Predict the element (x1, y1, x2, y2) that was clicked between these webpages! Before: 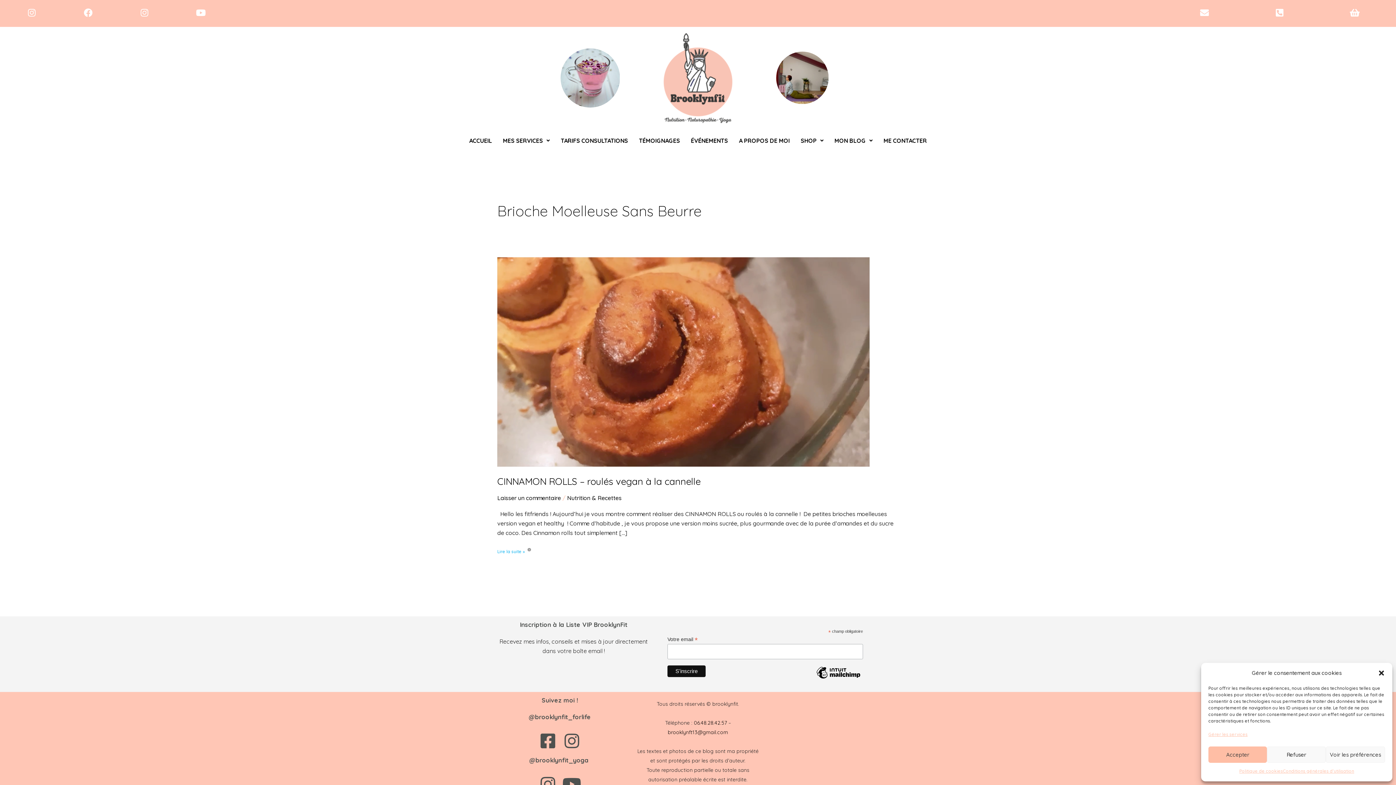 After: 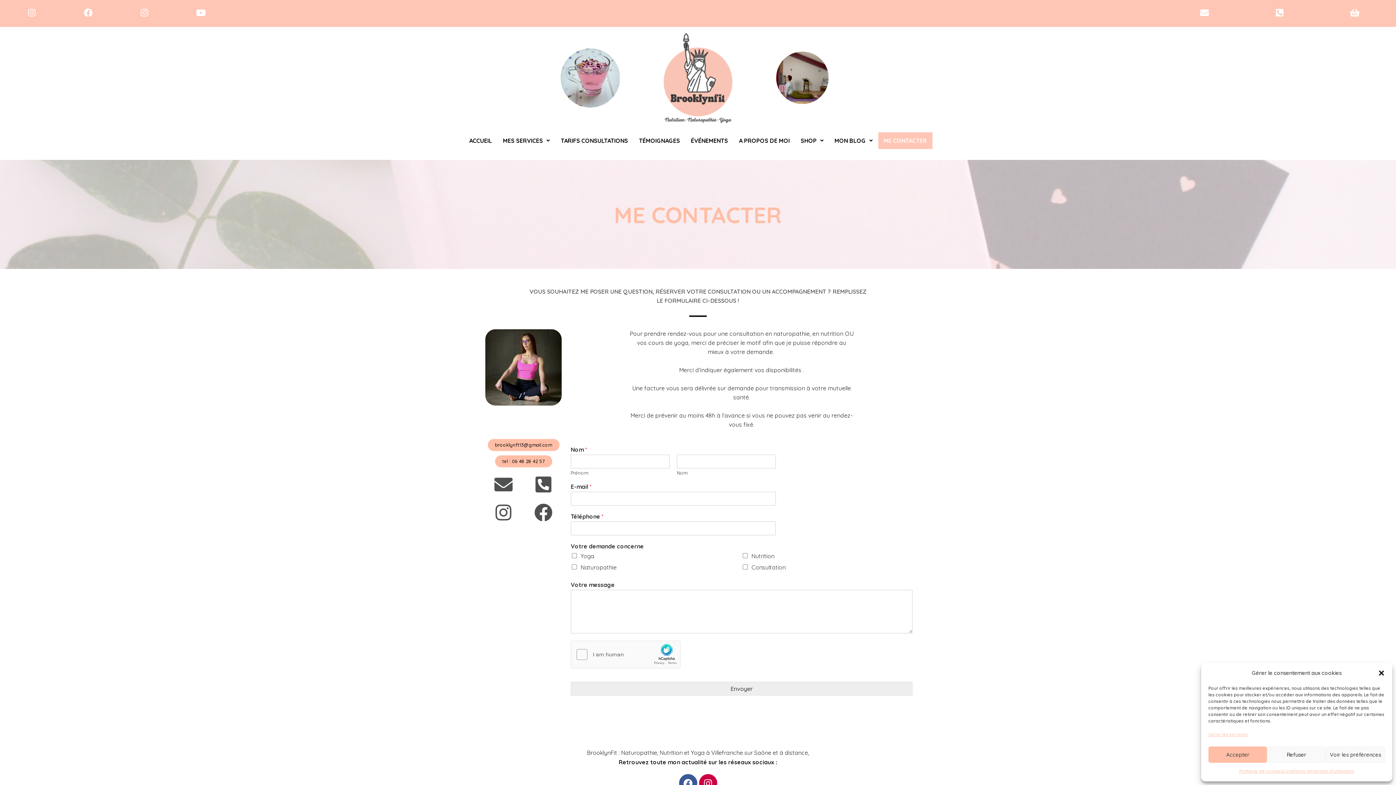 Action: bbox: (1200, 8, 1209, 17)